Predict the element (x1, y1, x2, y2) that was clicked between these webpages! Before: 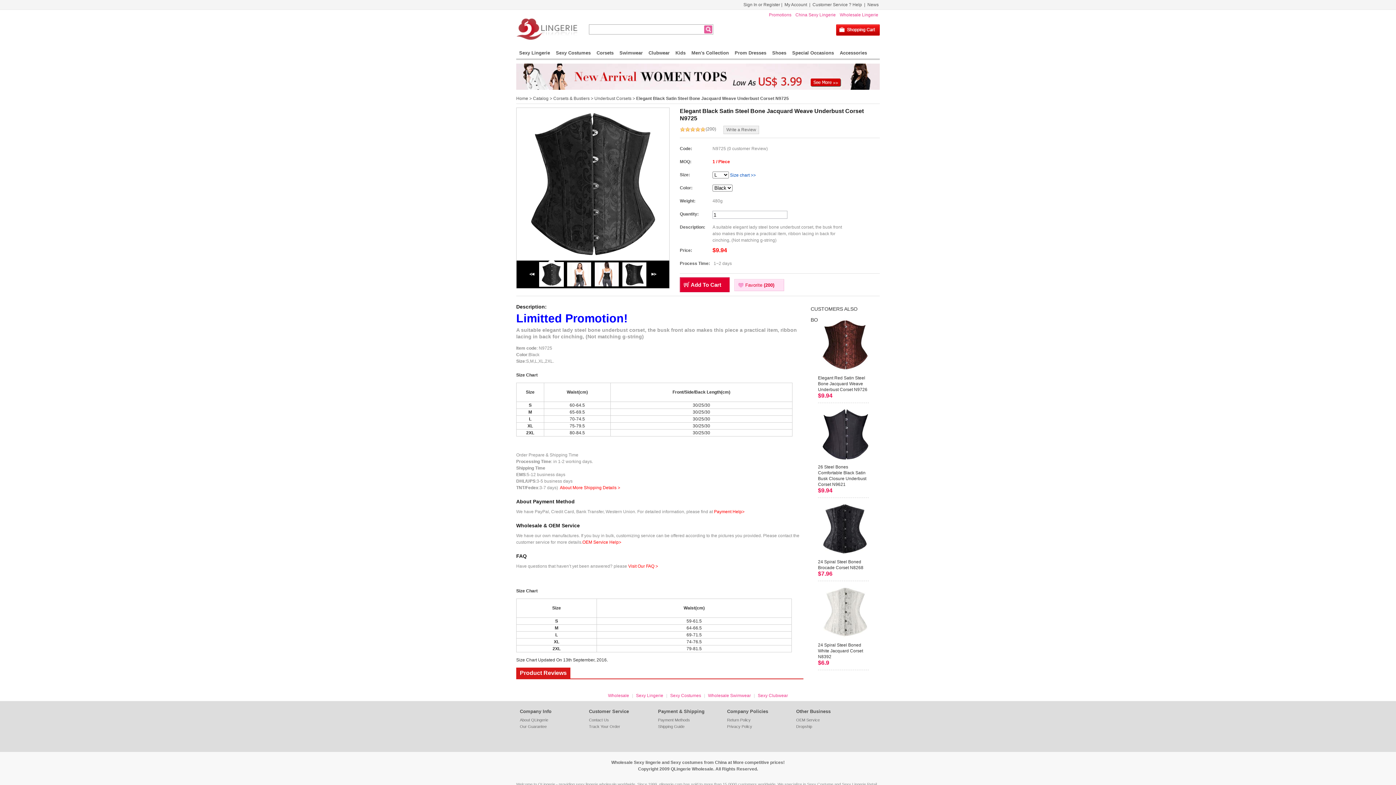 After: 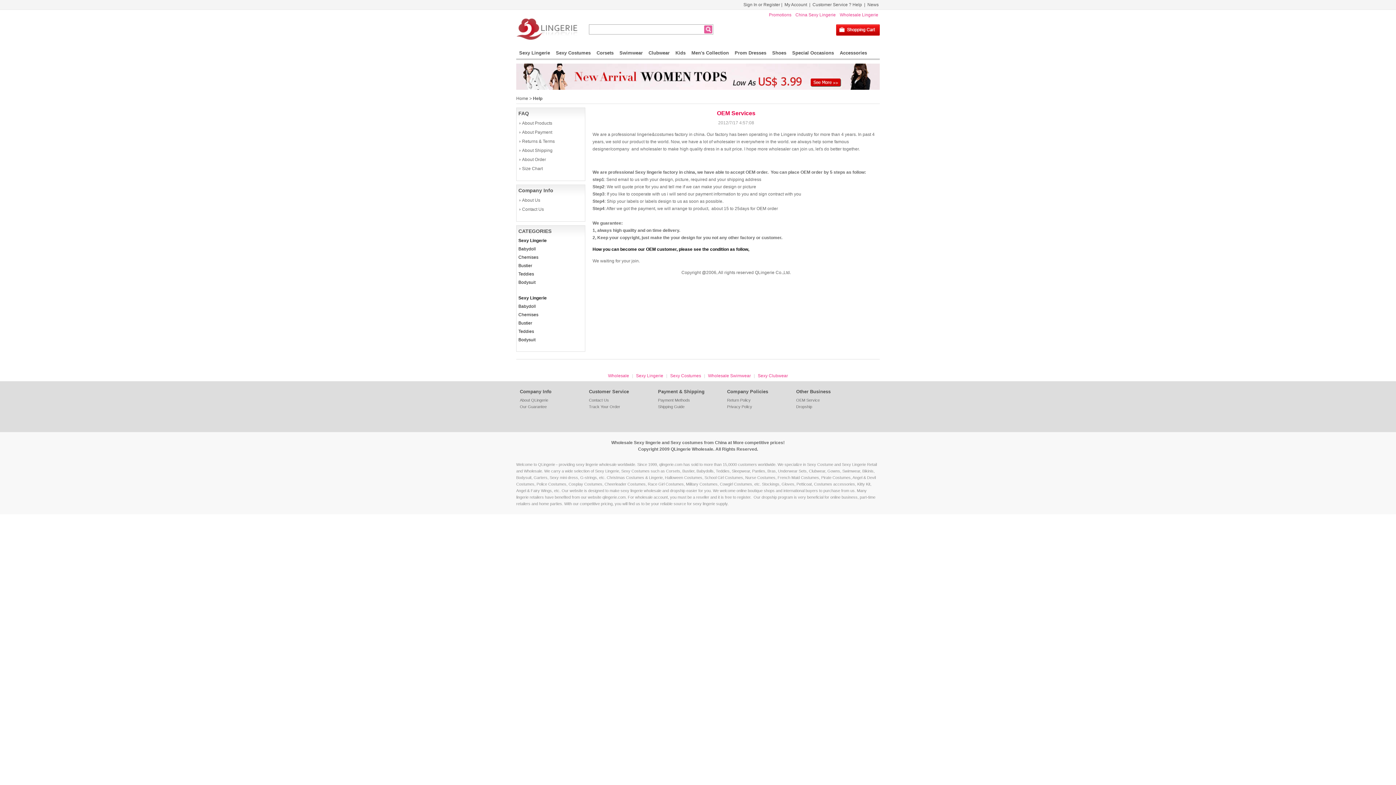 Action: label: OEM Service Help> bbox: (582, 540, 621, 545)